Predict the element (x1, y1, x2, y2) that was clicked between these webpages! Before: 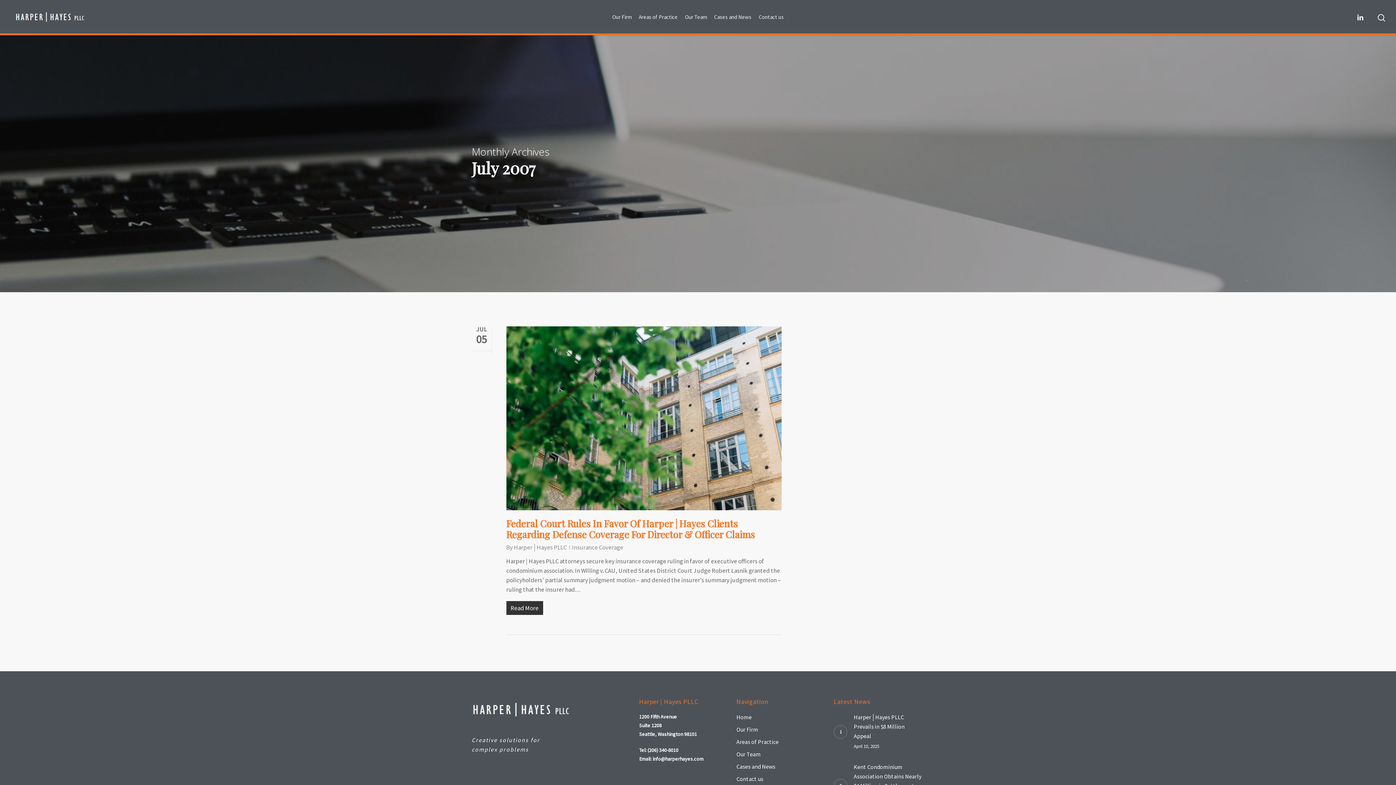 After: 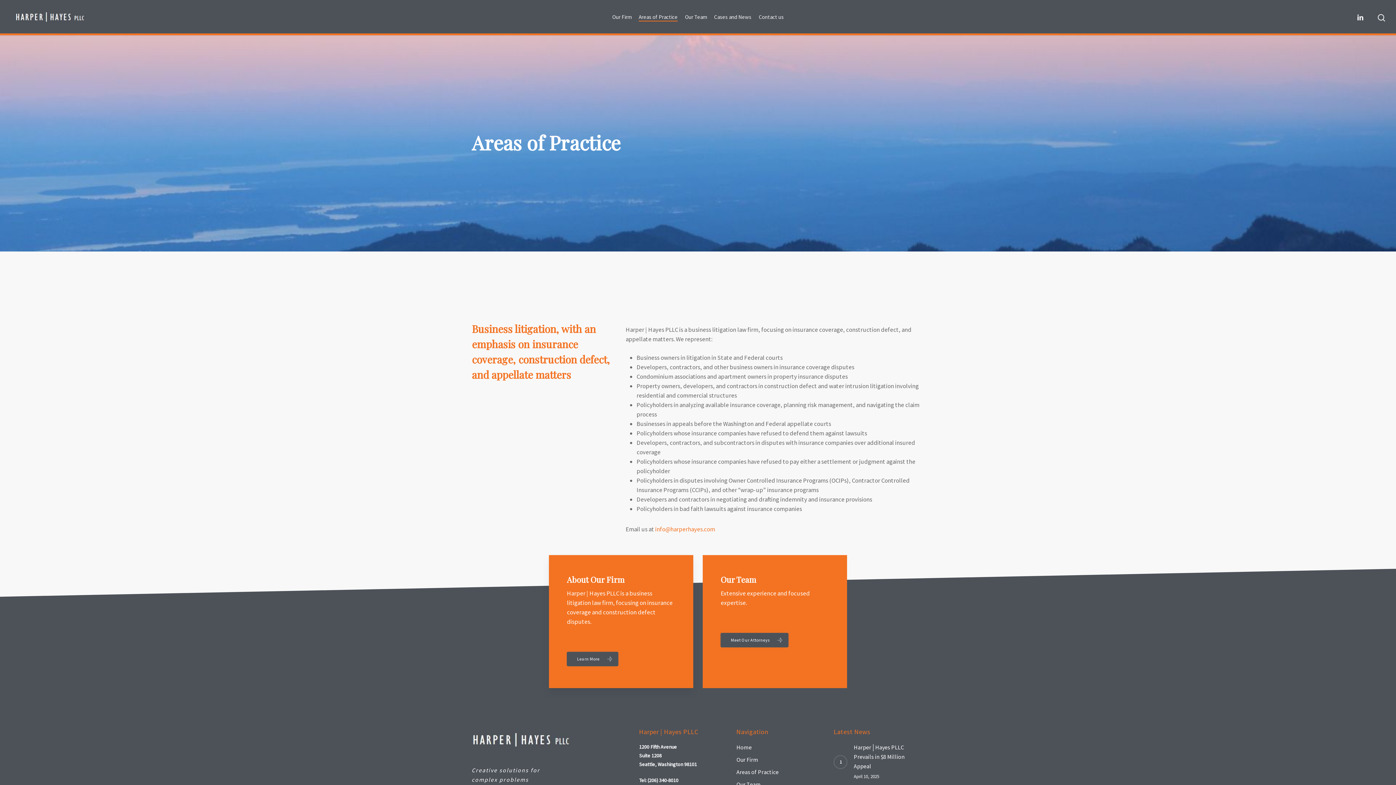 Action: label: Areas of Practice bbox: (638, 14, 677, 19)